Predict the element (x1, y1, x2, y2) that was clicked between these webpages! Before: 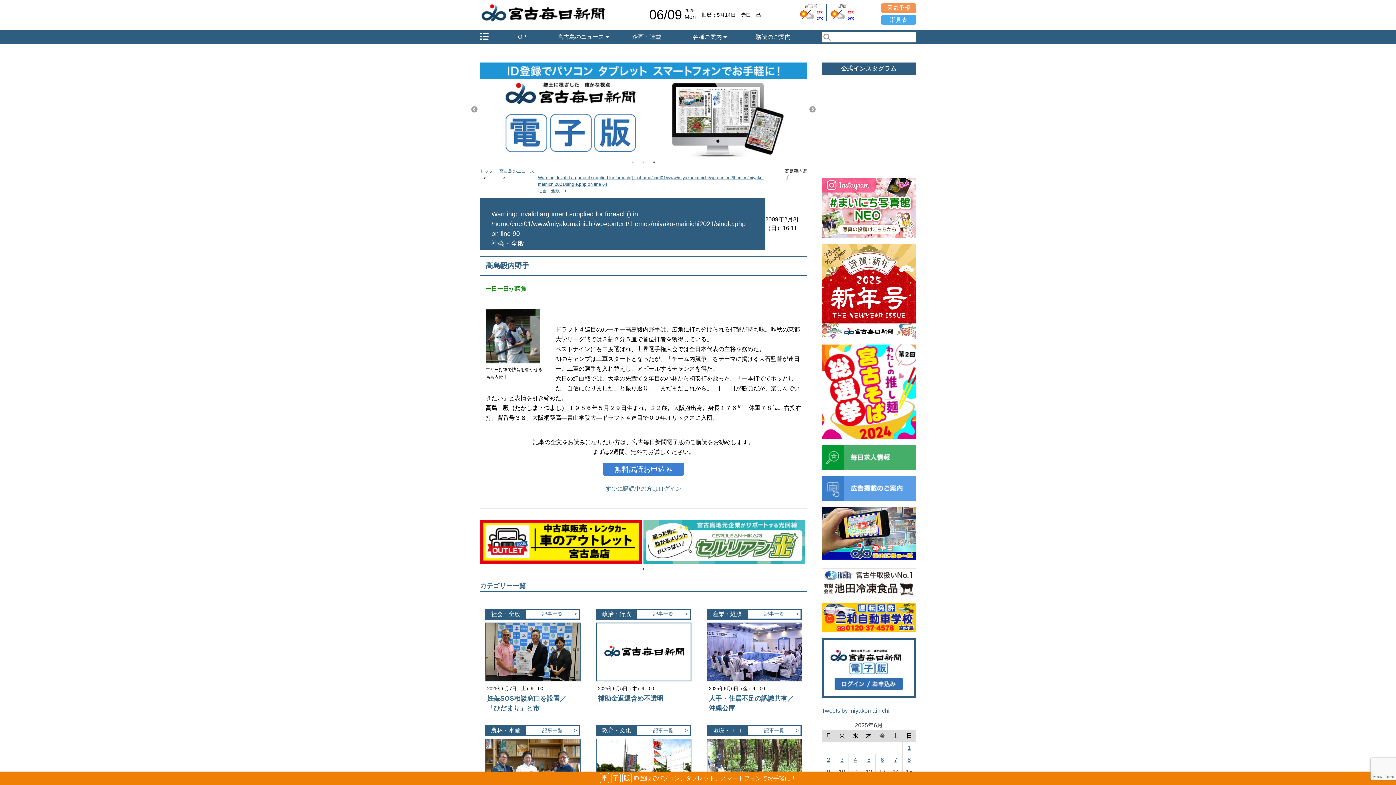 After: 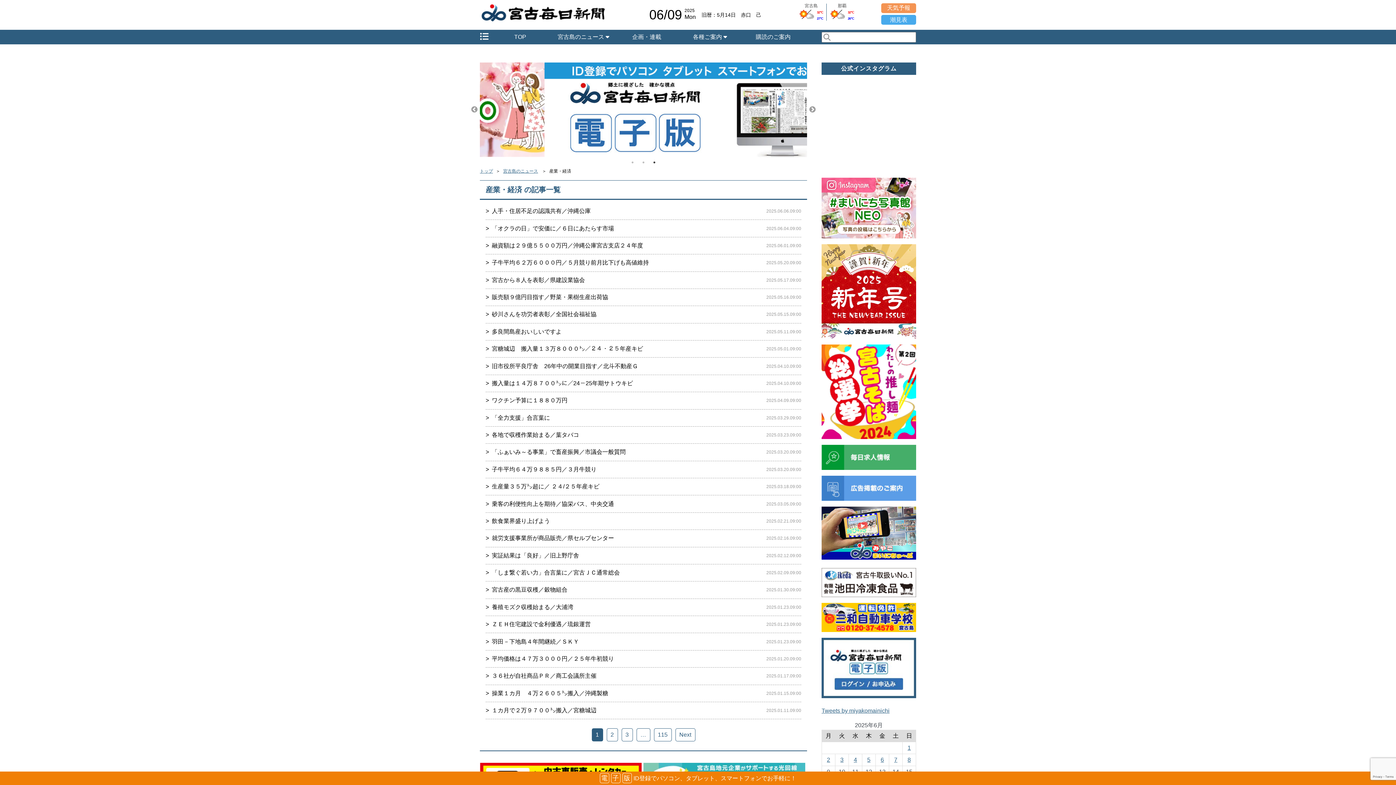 Action: label: 記事一覧 bbox: (748, 610, 800, 618)